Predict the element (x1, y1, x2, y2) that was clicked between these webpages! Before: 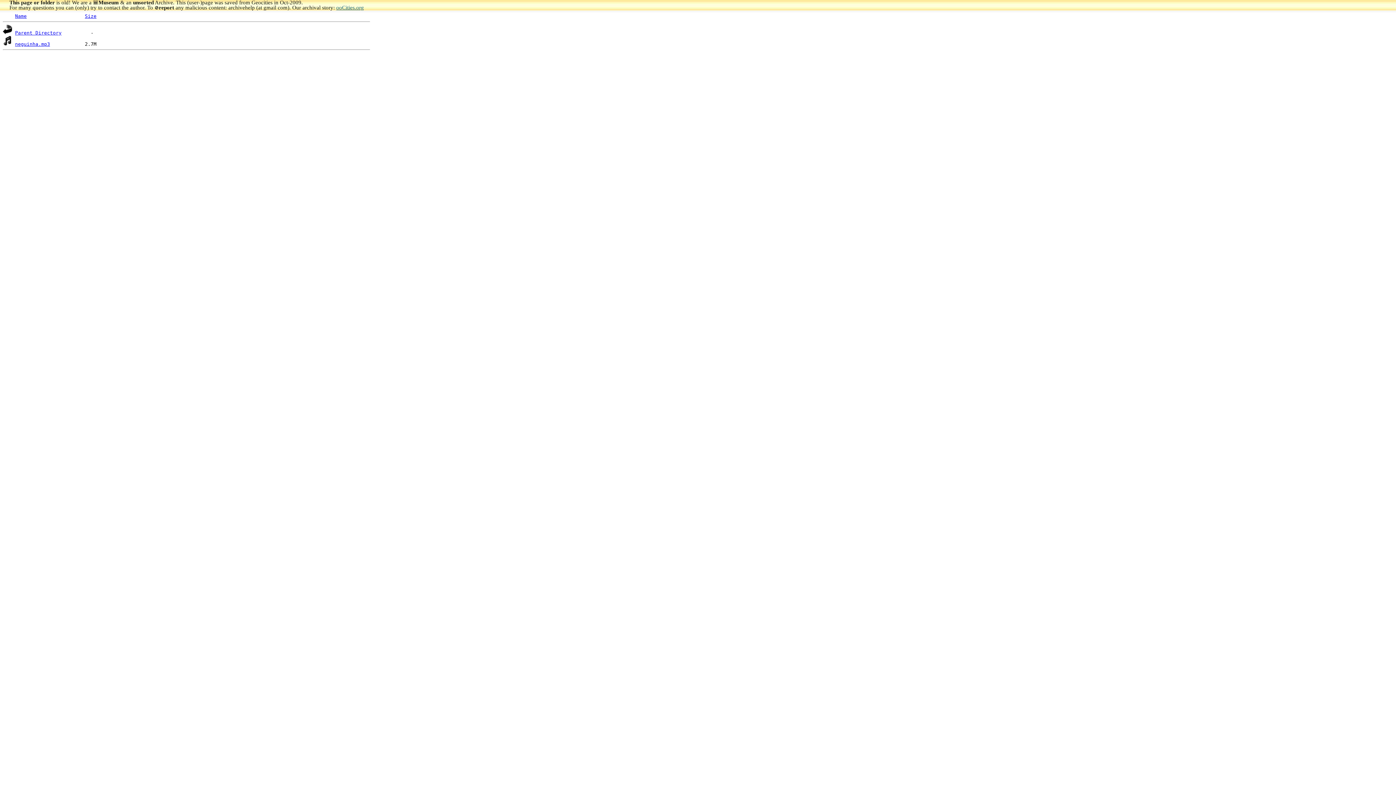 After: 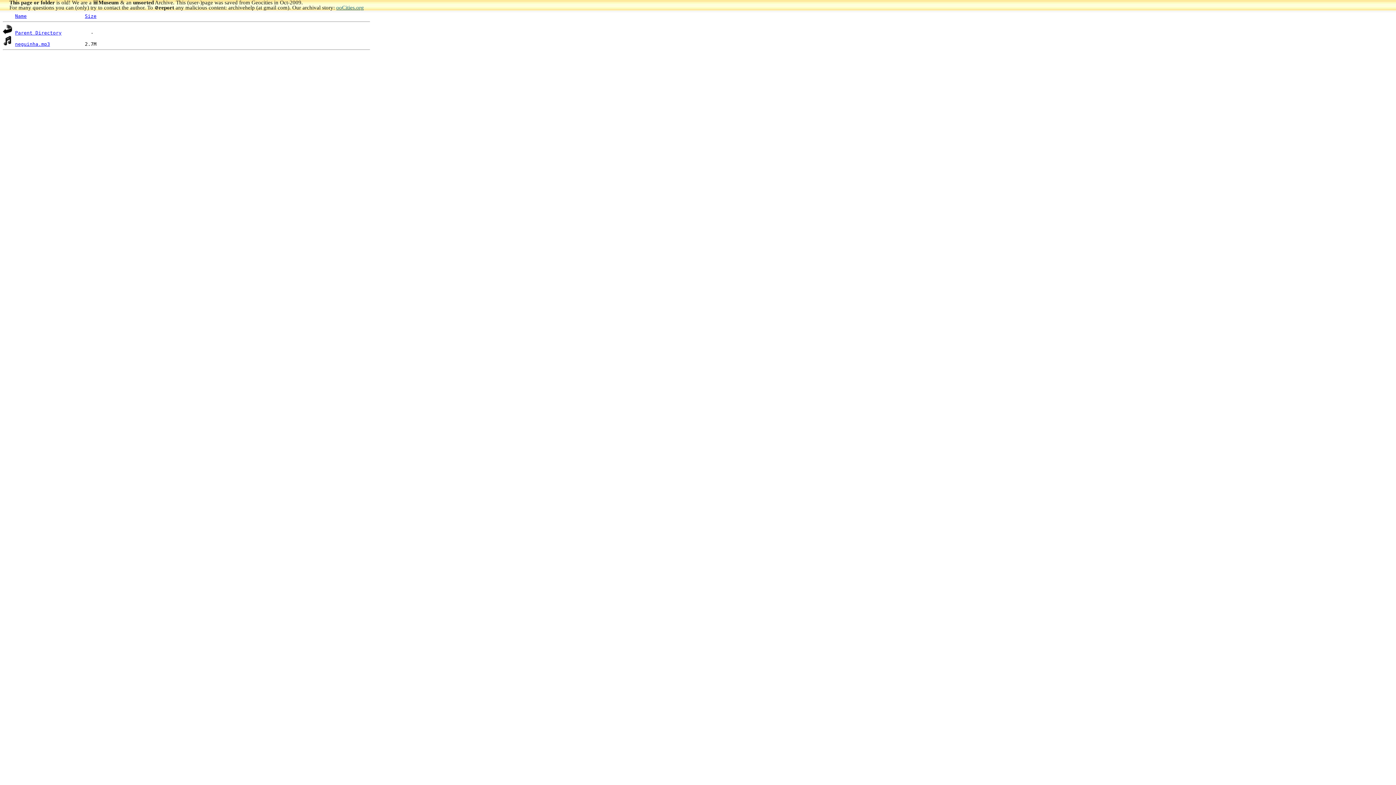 Action: bbox: (15, 13, 26, 18) label: Name